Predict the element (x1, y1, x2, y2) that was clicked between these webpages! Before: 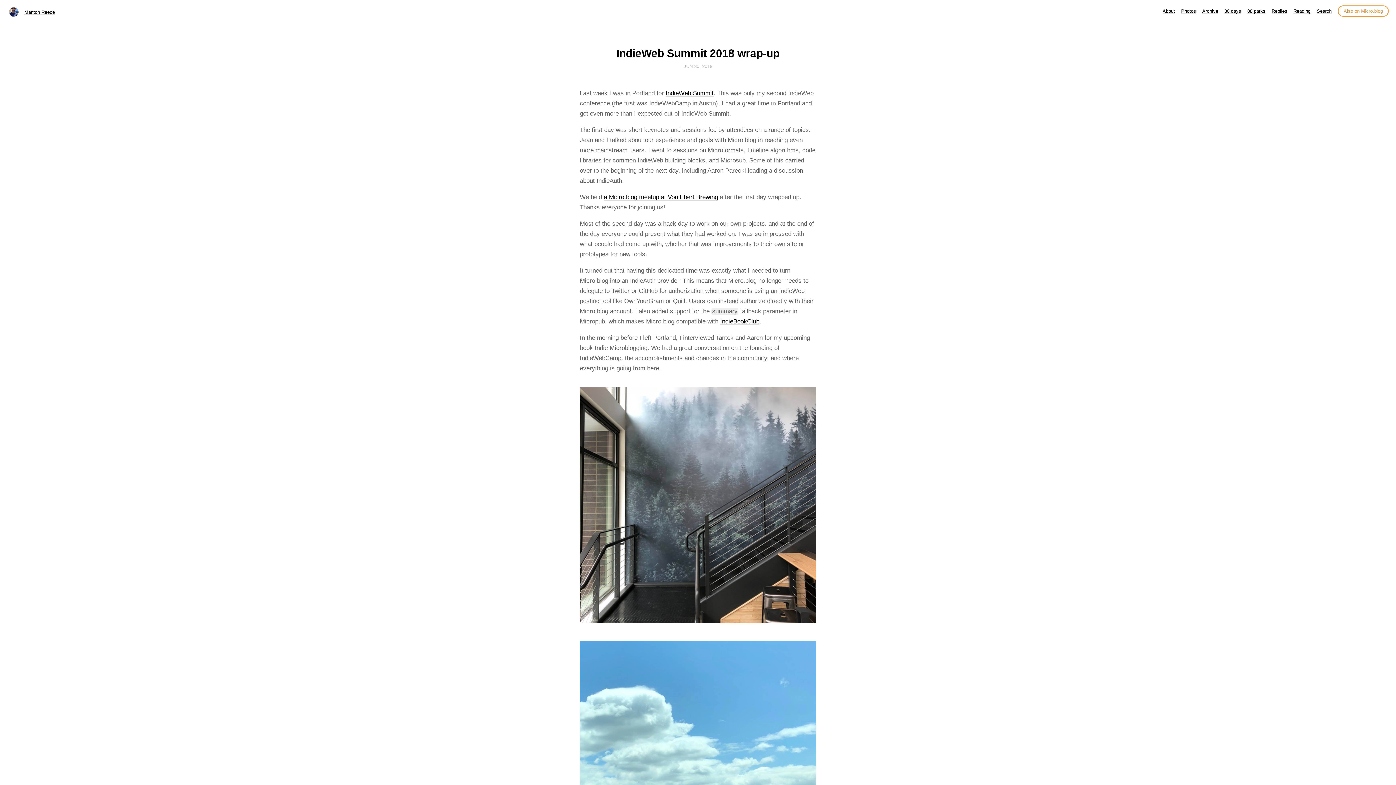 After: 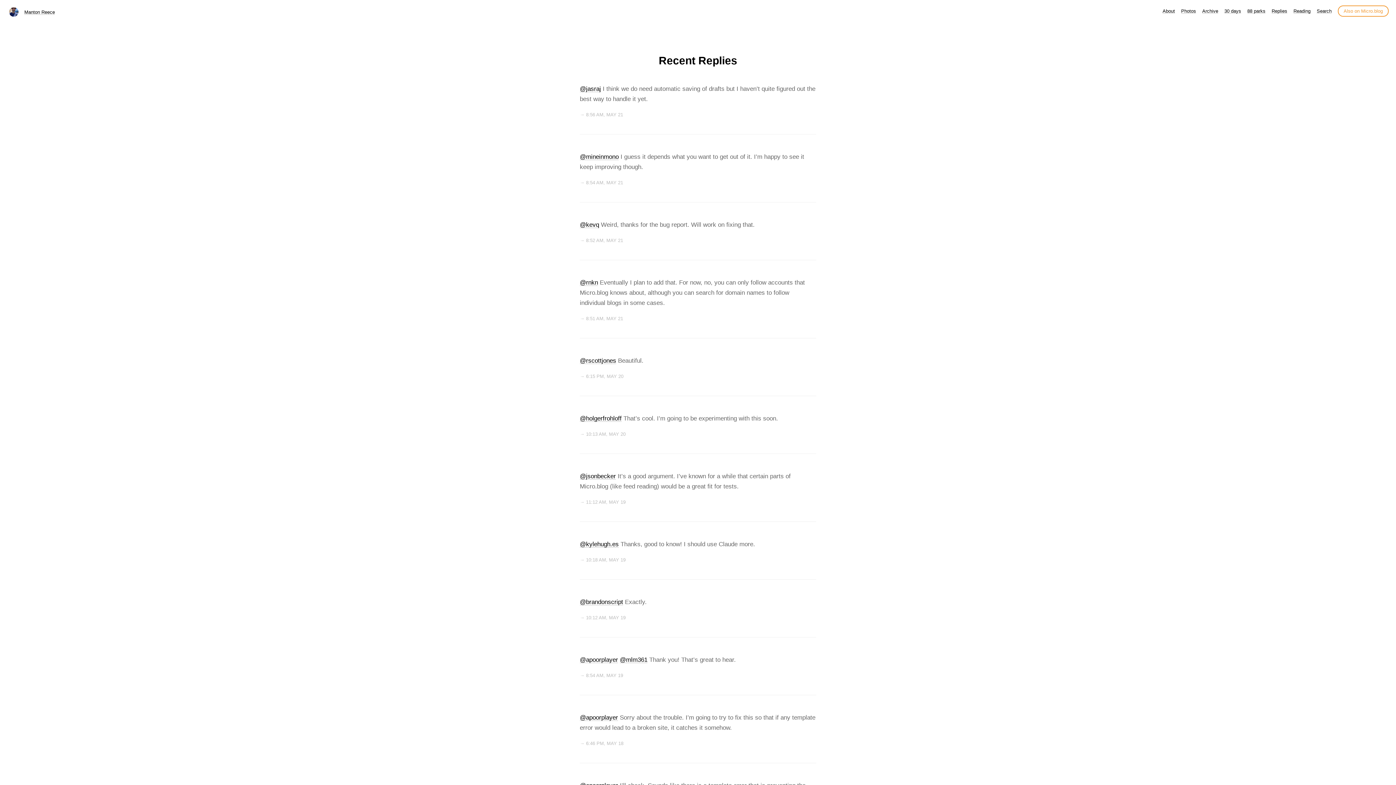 Action: label: Replies bbox: (1272, 8, 1287, 13)